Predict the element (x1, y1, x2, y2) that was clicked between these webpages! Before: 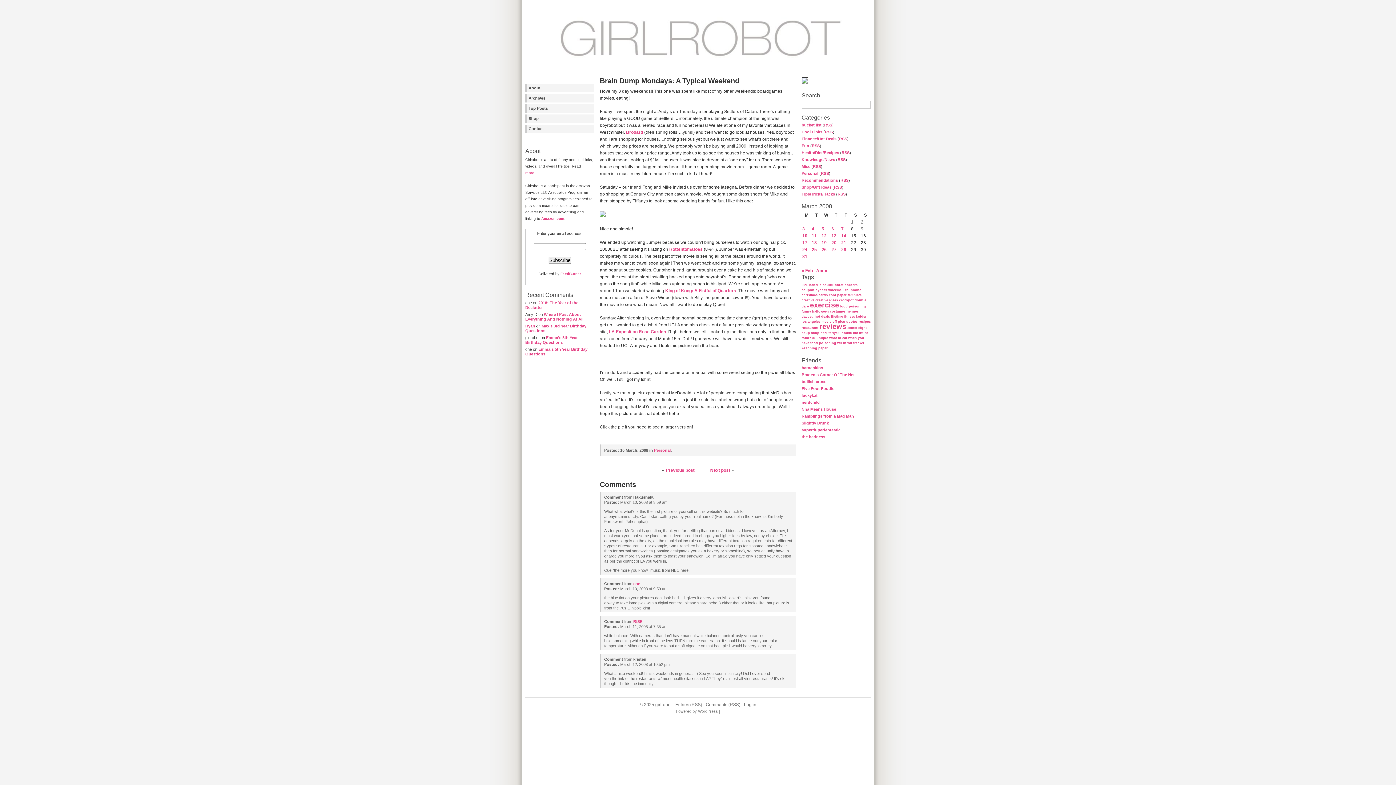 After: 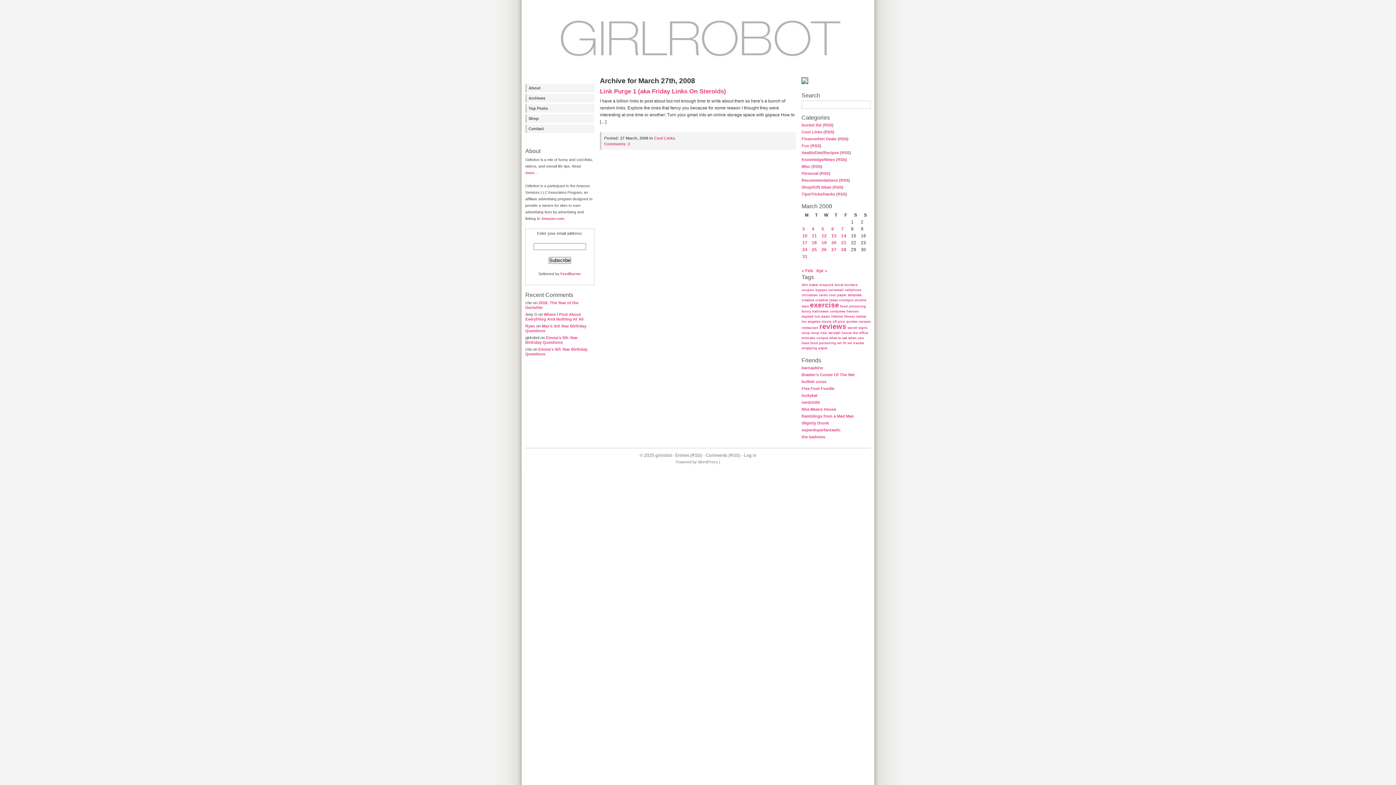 Action: label: Posts published on March 27, 2008 bbox: (831, 247, 836, 252)